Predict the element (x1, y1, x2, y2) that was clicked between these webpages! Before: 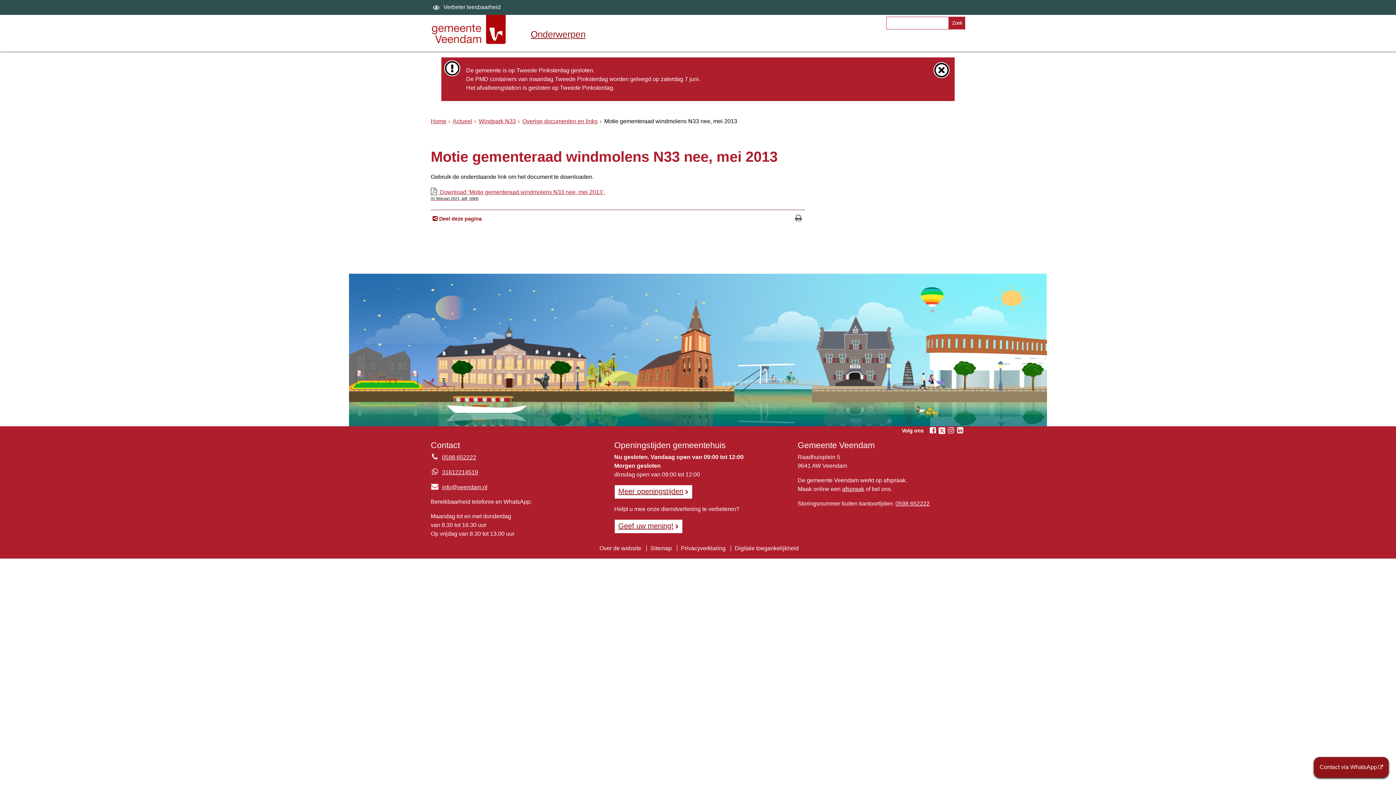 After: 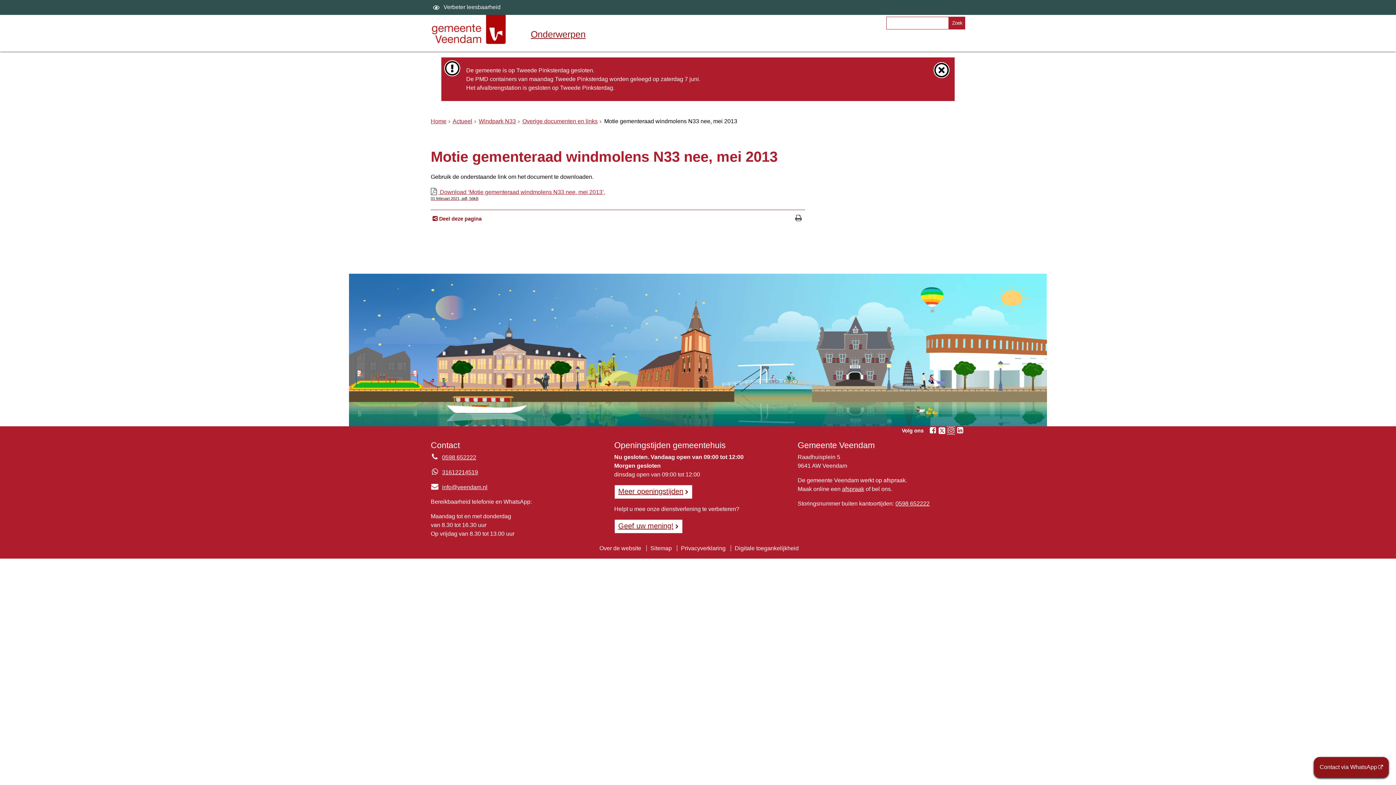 Action: label: Volg Gemeente Veendam op Instagram (opent in een nieuw venster) bbox: (947, 426, 955, 434)